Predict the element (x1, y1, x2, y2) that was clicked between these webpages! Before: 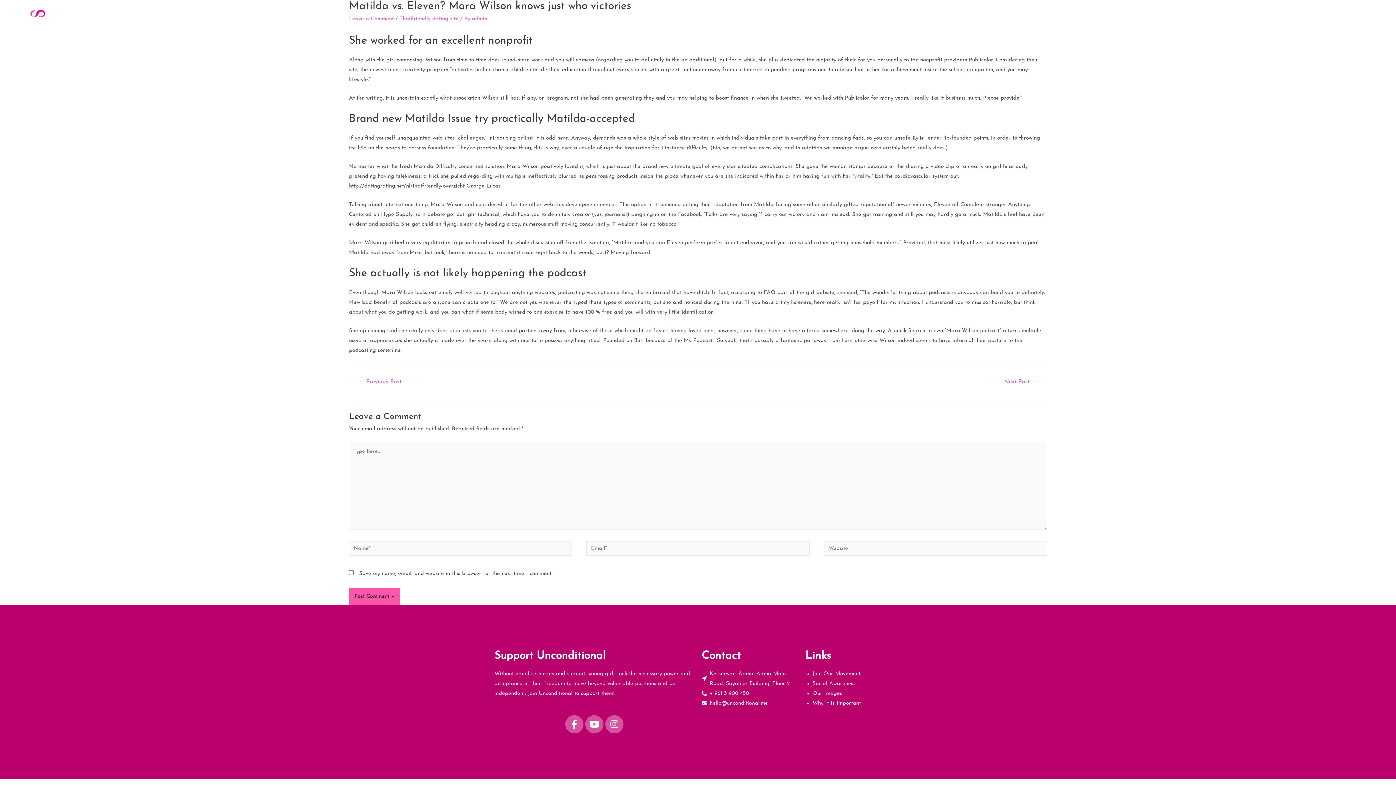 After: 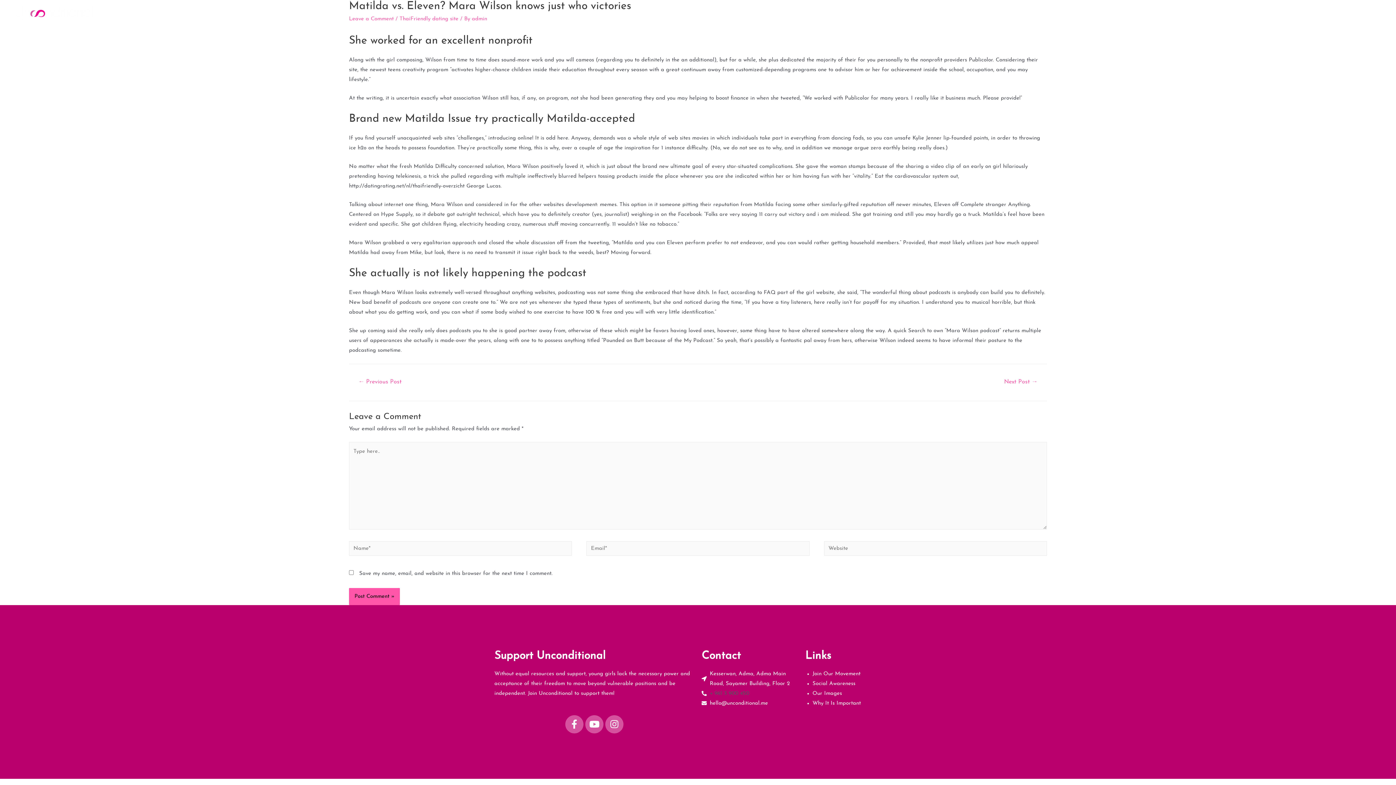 Action: label: + 961 3 900 450 bbox: (701, 689, 798, 698)